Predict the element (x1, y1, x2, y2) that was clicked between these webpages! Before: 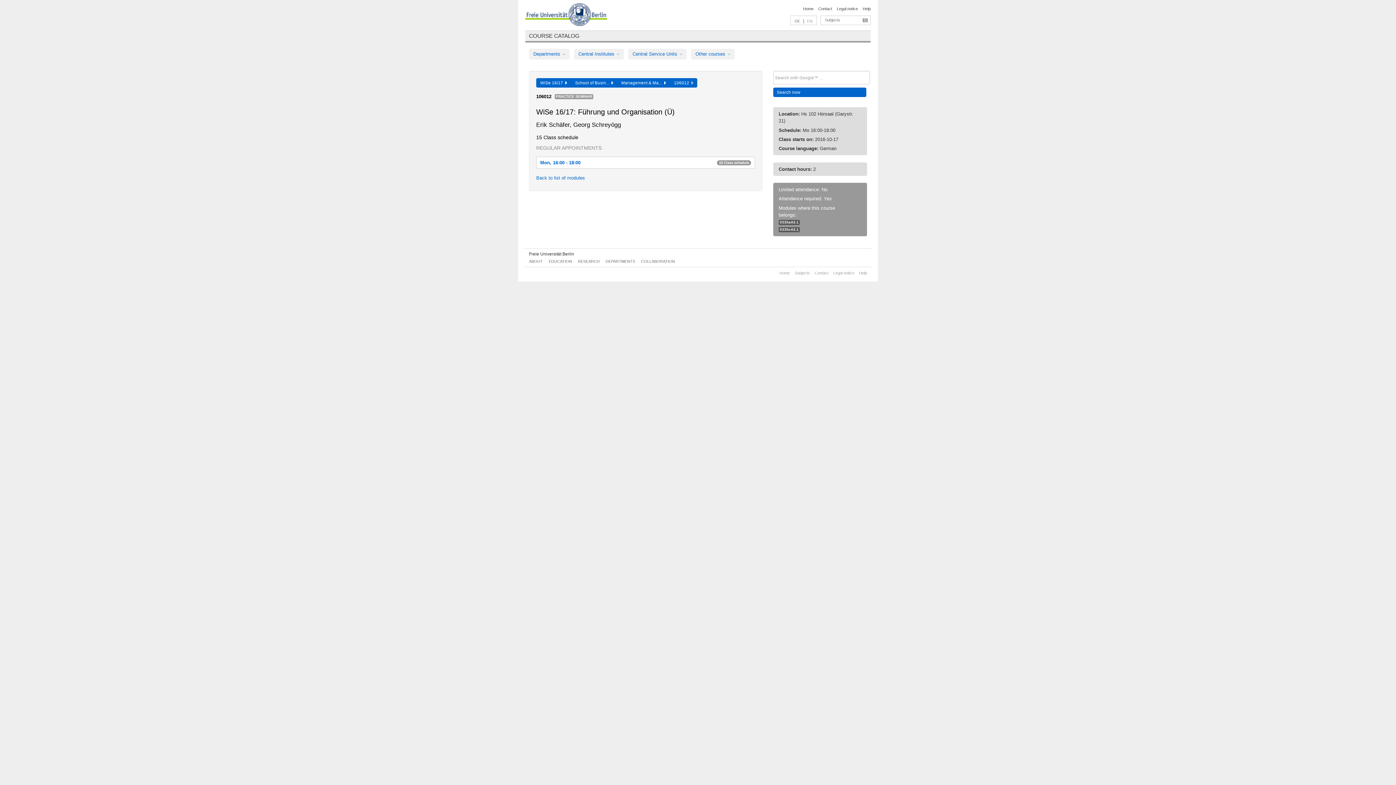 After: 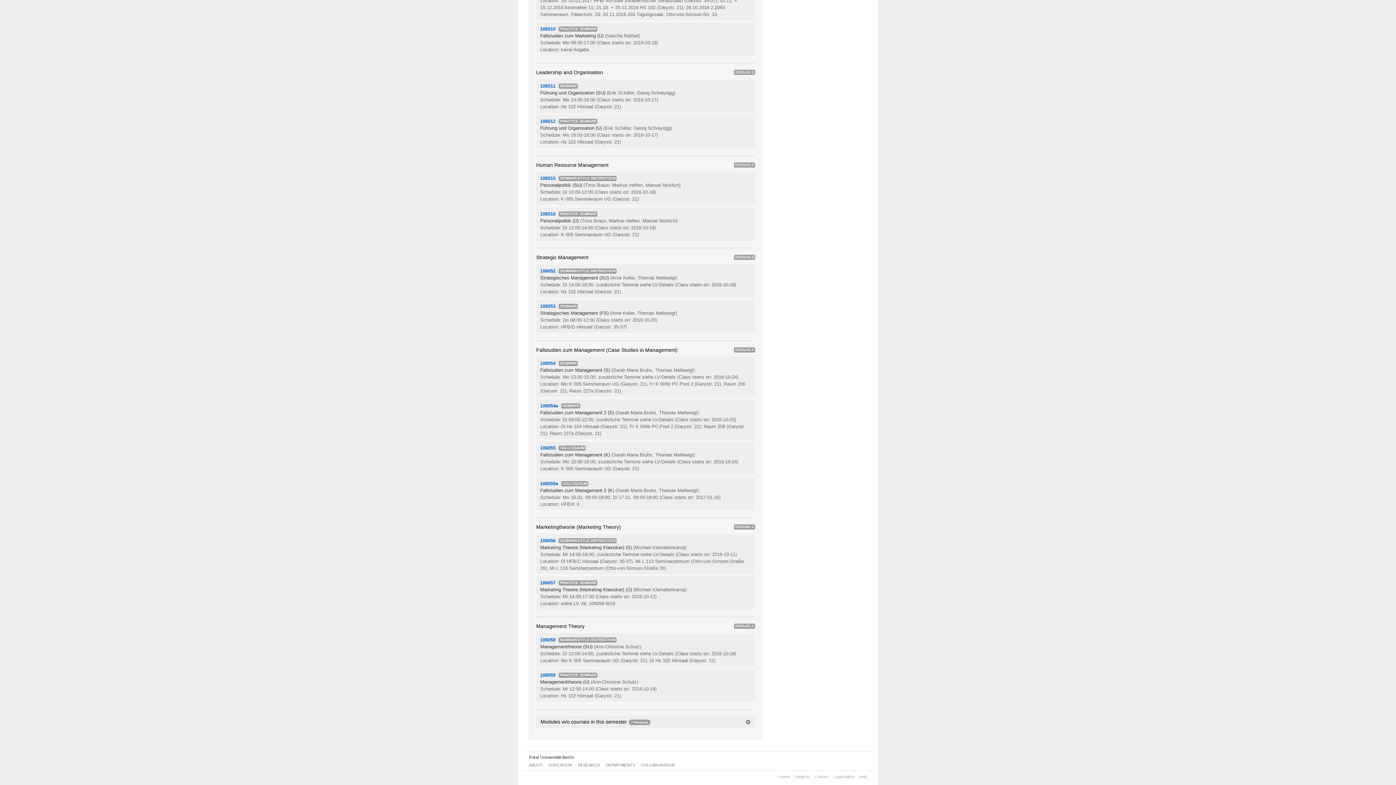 Action: label: 0335cA3.1 bbox: (780, 227, 798, 231)